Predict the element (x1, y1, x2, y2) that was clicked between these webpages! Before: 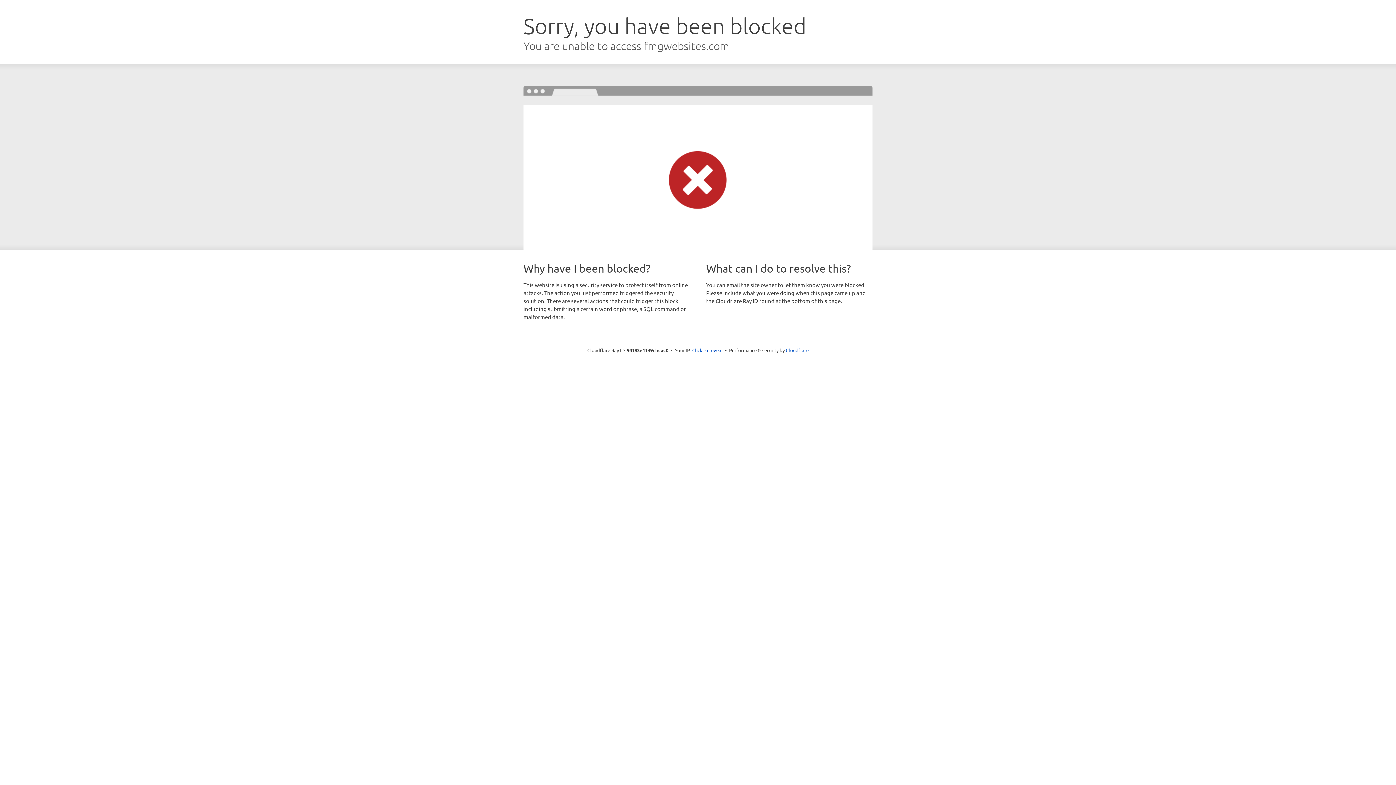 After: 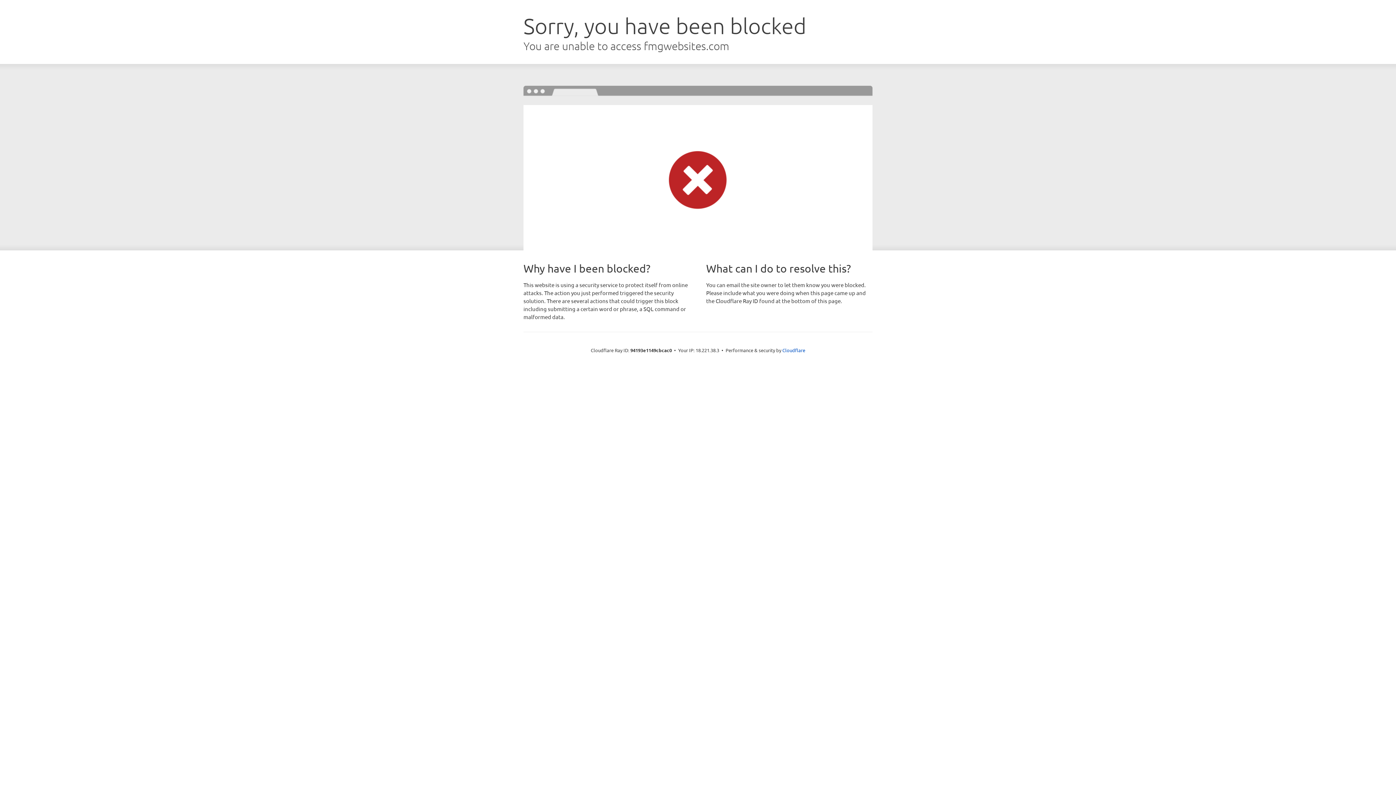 Action: label: Click to reveal bbox: (692, 346, 722, 353)